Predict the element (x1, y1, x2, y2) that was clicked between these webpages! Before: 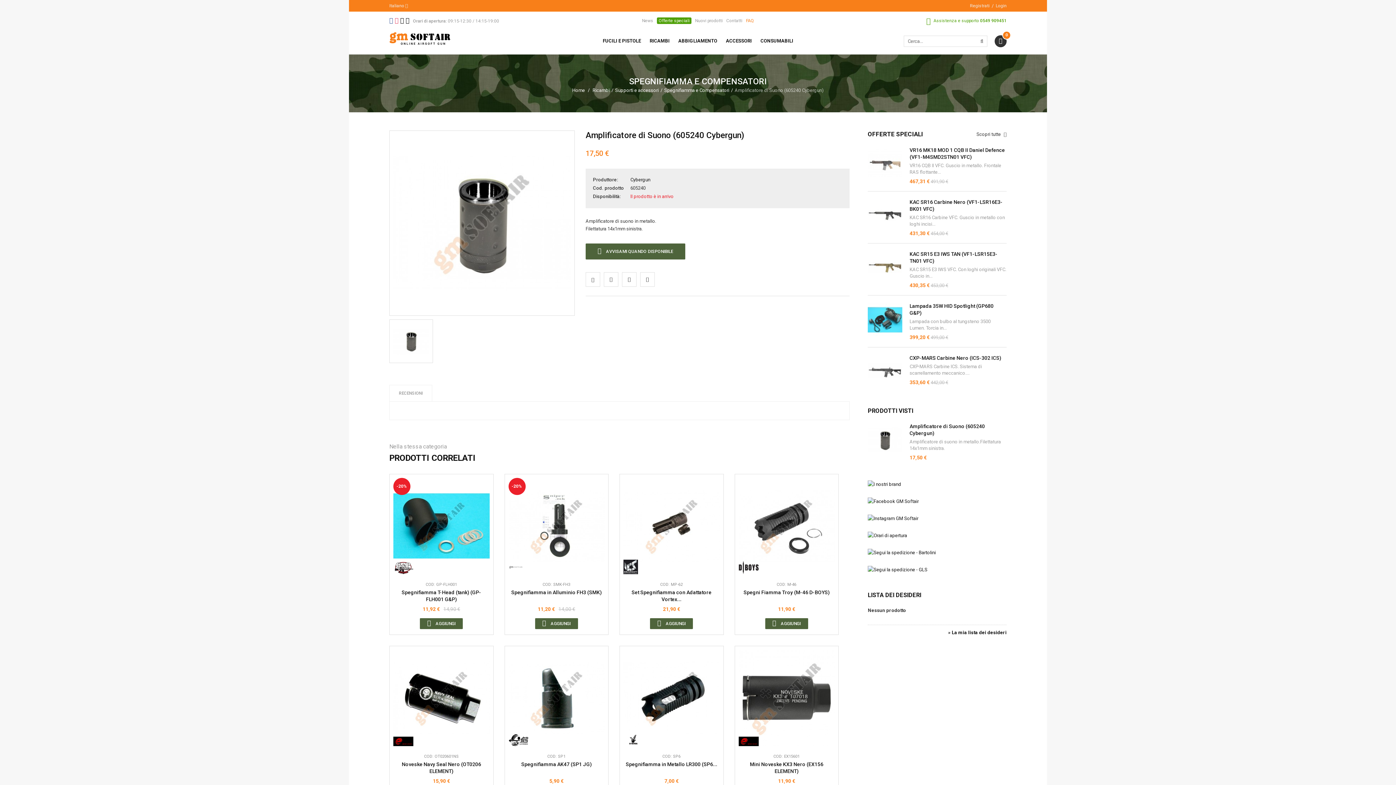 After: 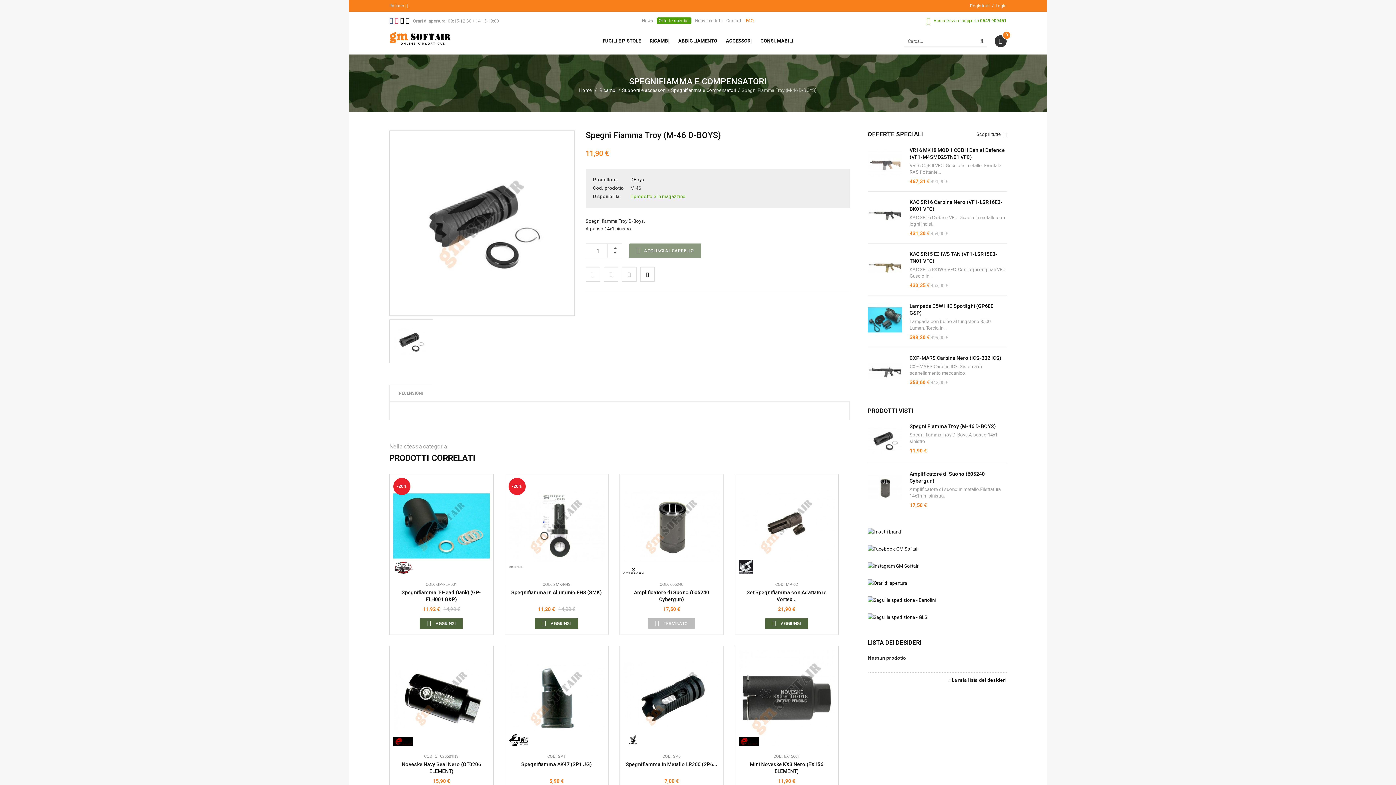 Action: bbox: (738, 478, 834, 574)